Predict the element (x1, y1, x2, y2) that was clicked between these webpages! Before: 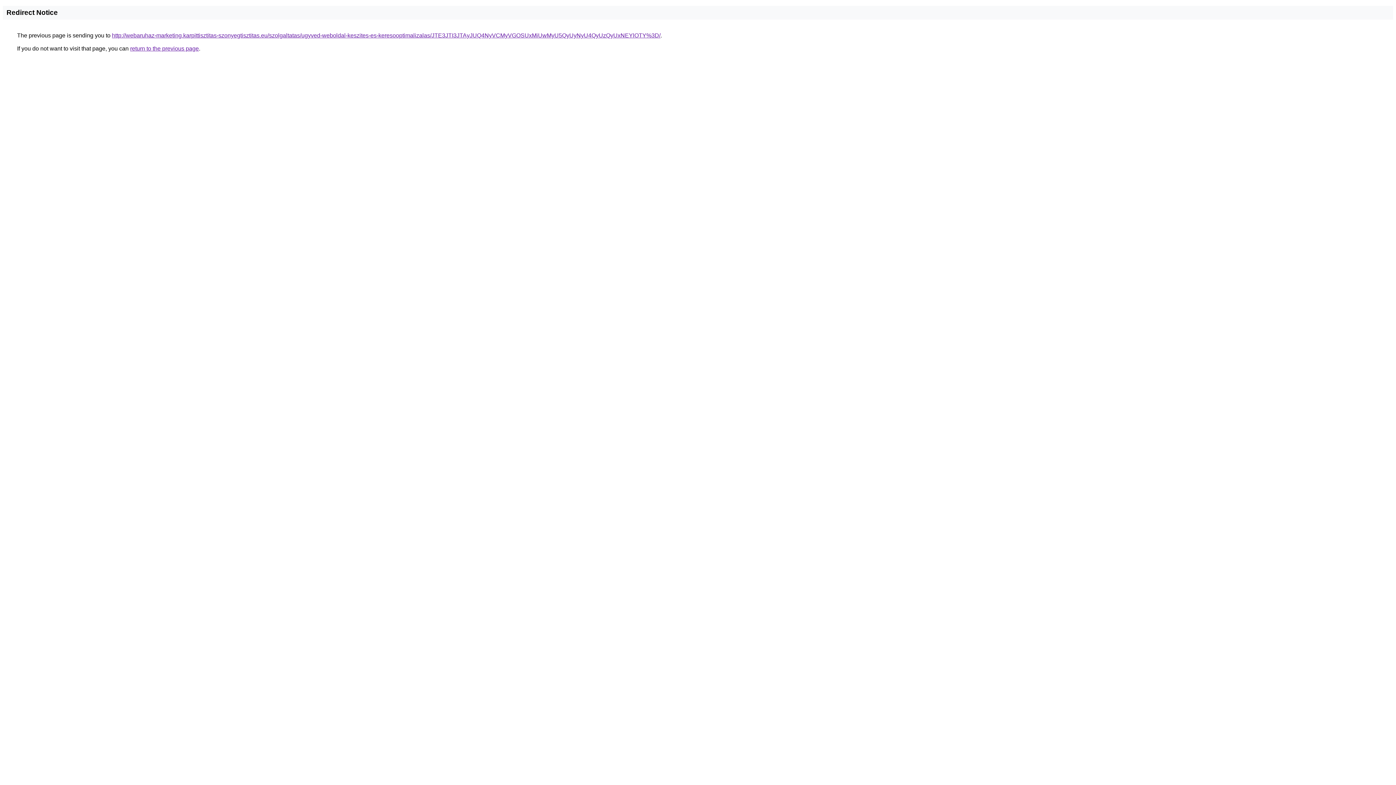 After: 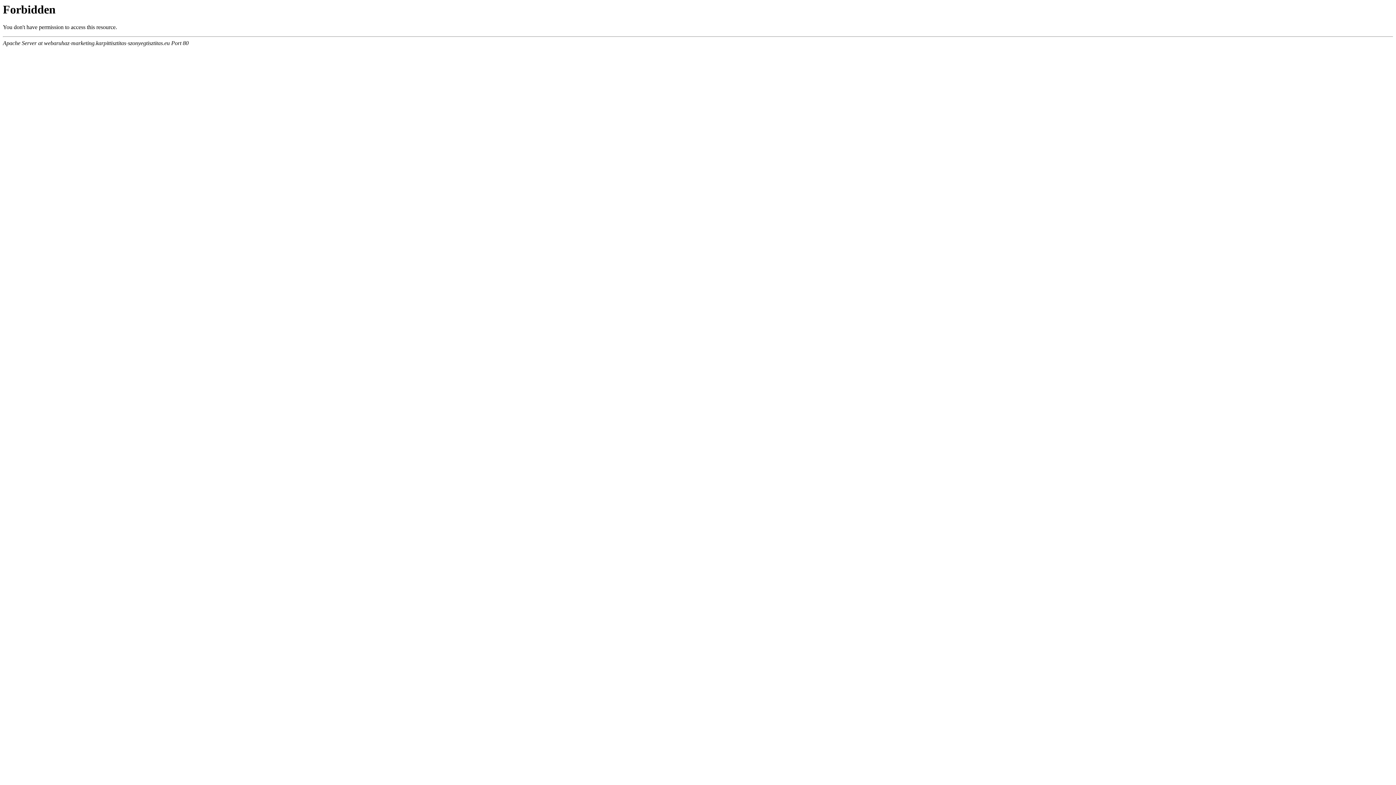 Action: label: http://webaruhaz-marketing.karpittisztitas-szonyegtisztitas.eu/szolgaltatas/ugyved-weboldal-keszites-es-keresooptimalizalas/JTE3JTI3JTAyJUQ4NyVCMyVGOSUxMiUwMyU5QyUyNyU4QyUzQyUxNEYlOTY%3D/ bbox: (112, 32, 660, 38)